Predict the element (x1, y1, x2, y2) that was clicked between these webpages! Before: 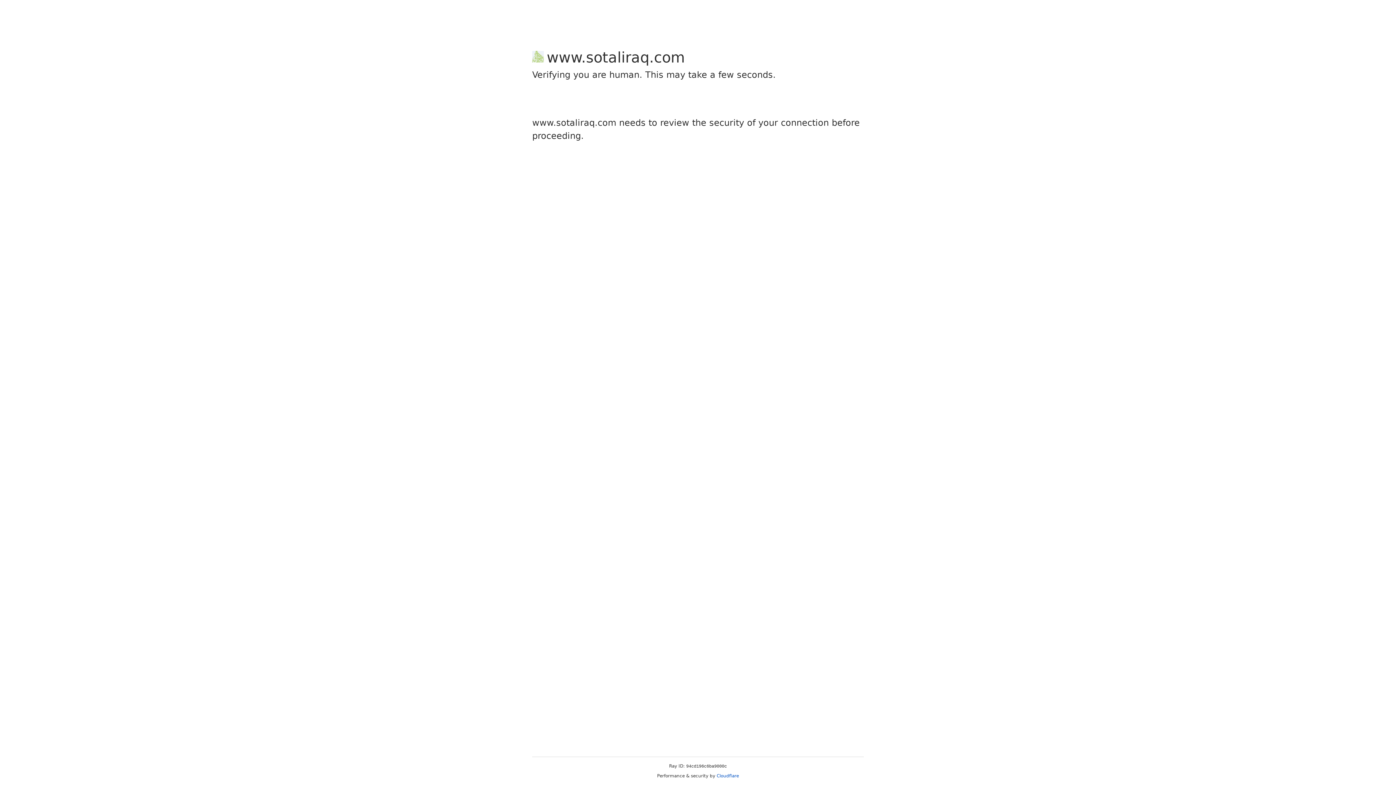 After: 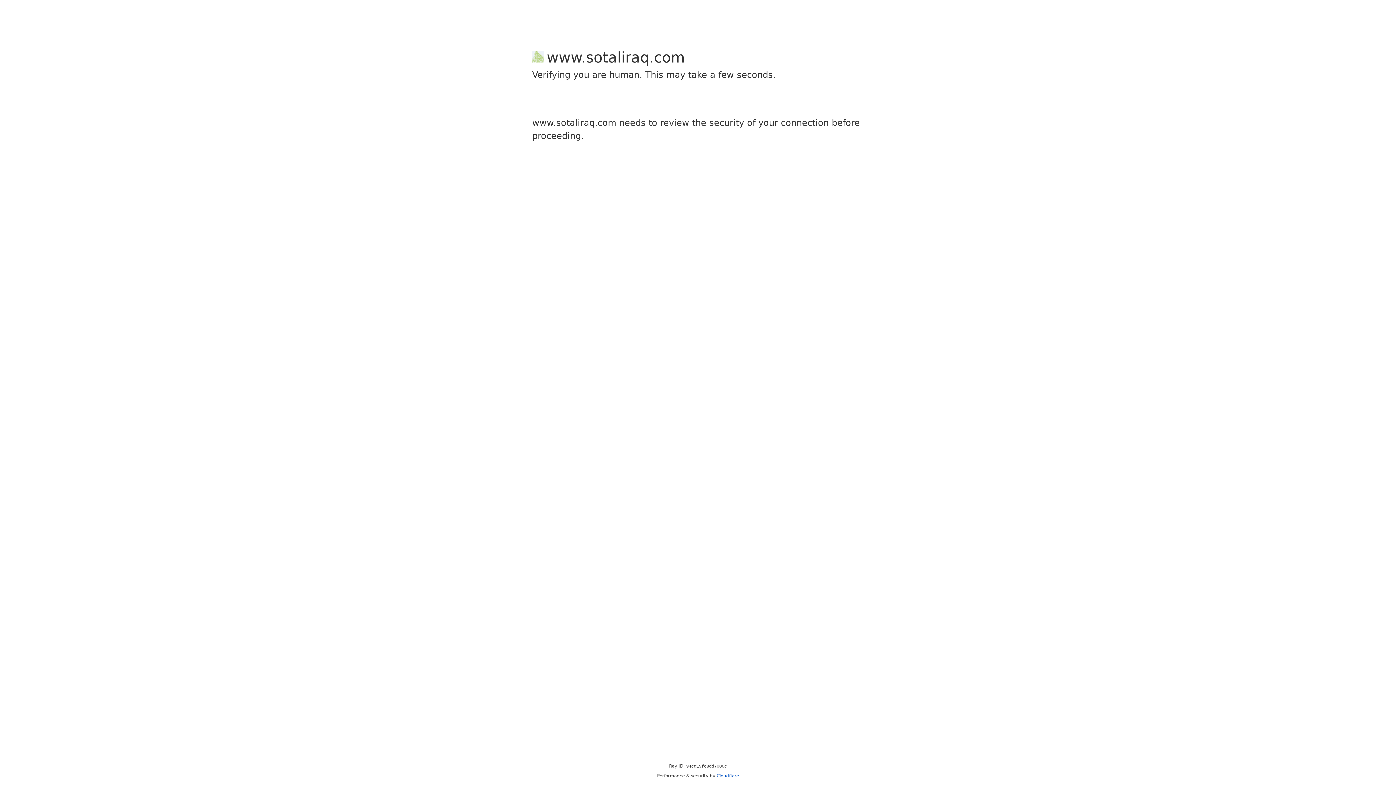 Action: bbox: (716, 773, 739, 778) label: Cloudflare